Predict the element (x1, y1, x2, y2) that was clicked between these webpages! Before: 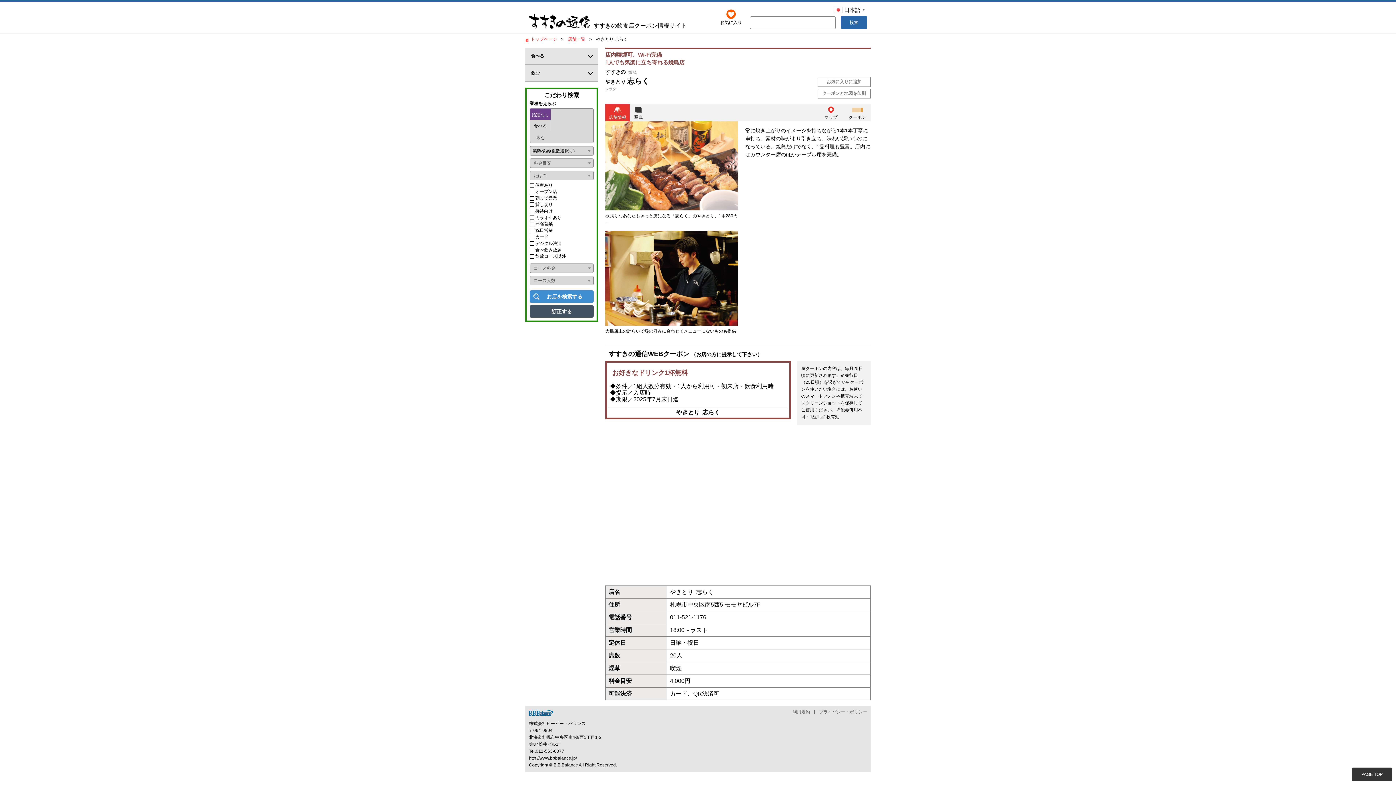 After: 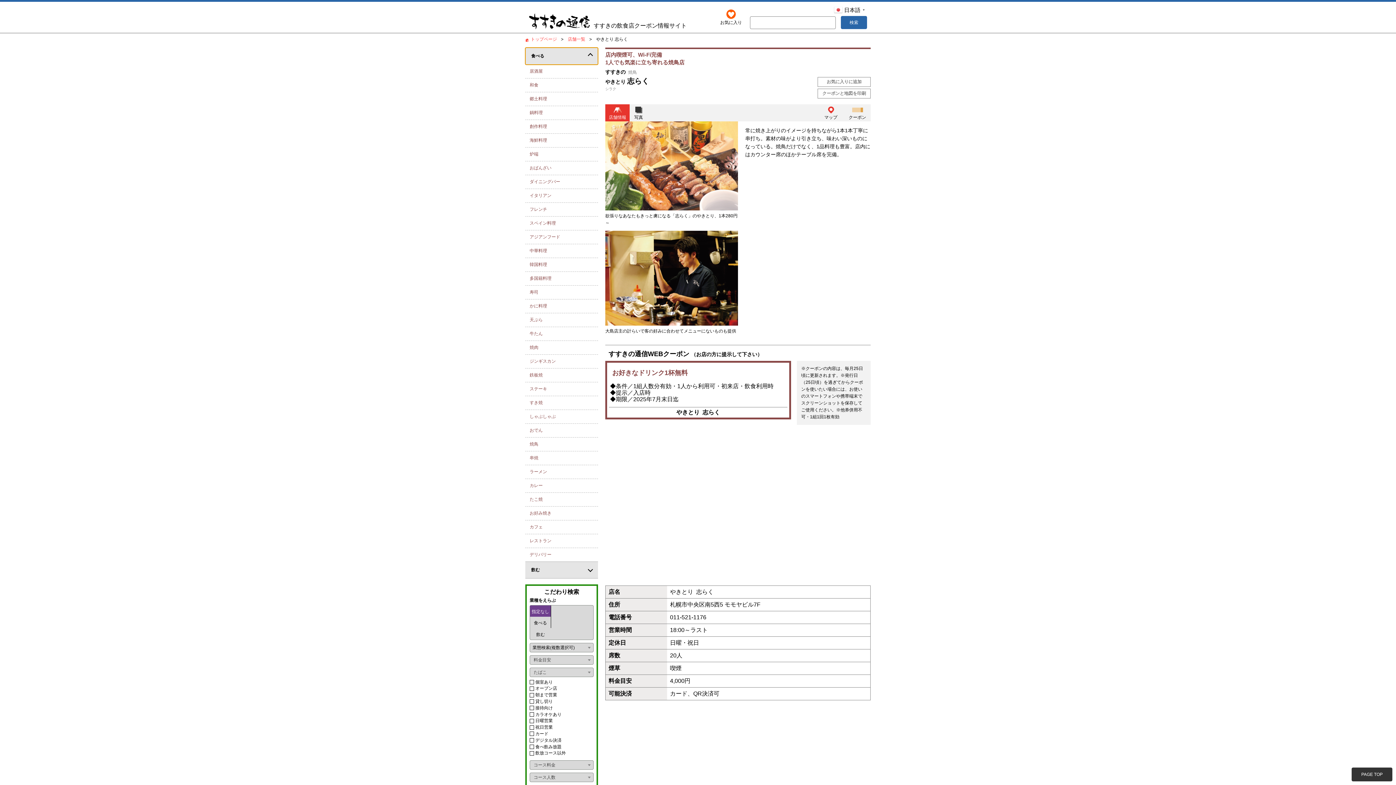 Action: label: 食べる bbox: (525, 47, 598, 64)